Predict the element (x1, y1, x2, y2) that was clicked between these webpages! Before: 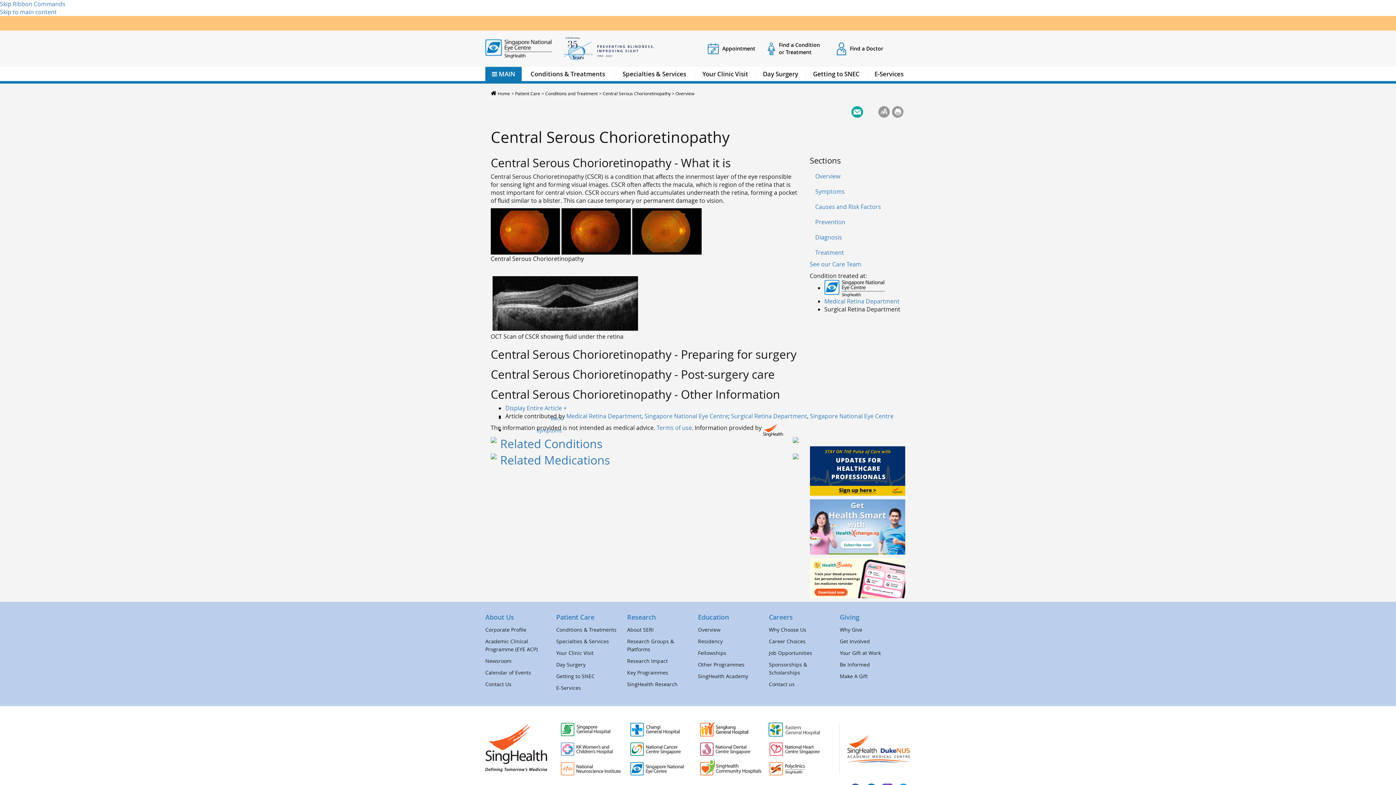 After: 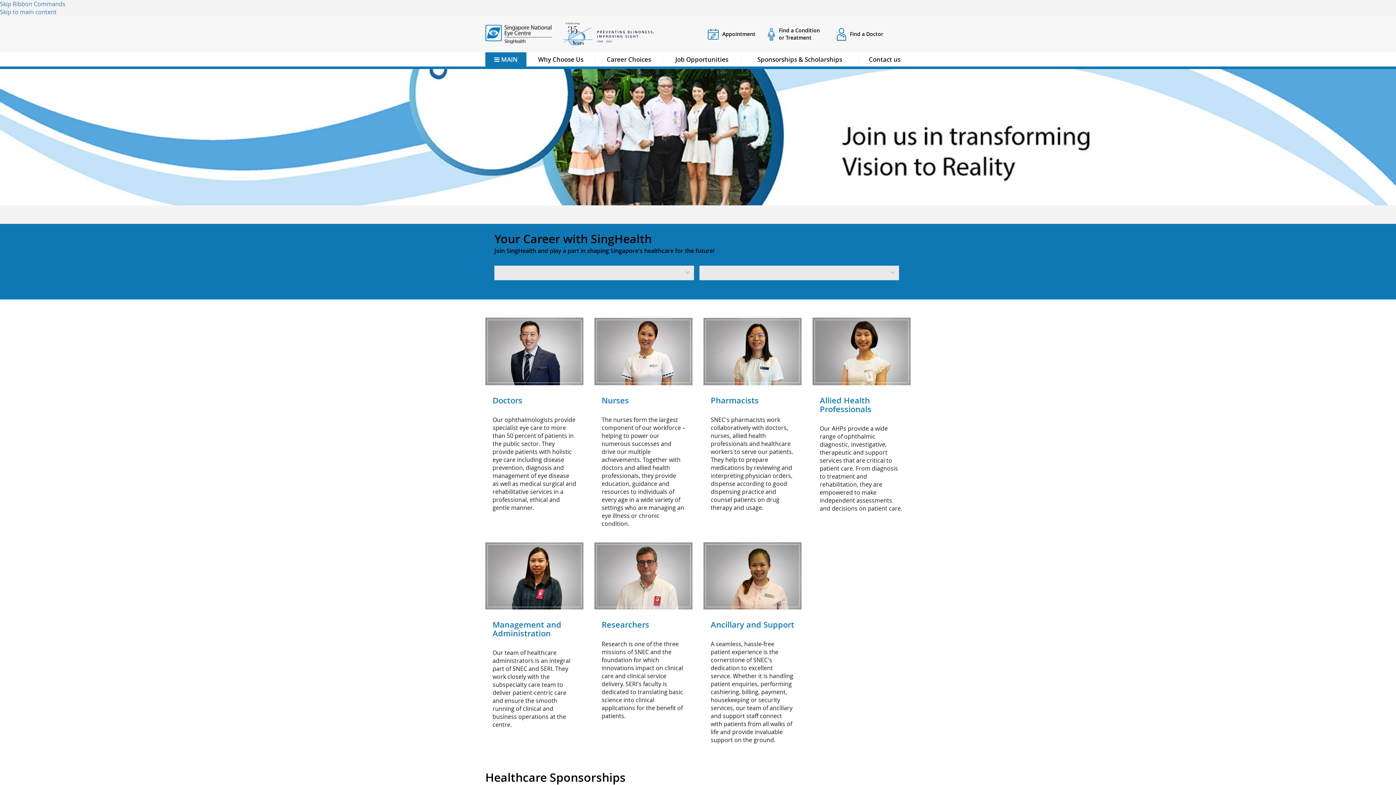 Action: bbox: (769, 612, 793, 621) label: Careers